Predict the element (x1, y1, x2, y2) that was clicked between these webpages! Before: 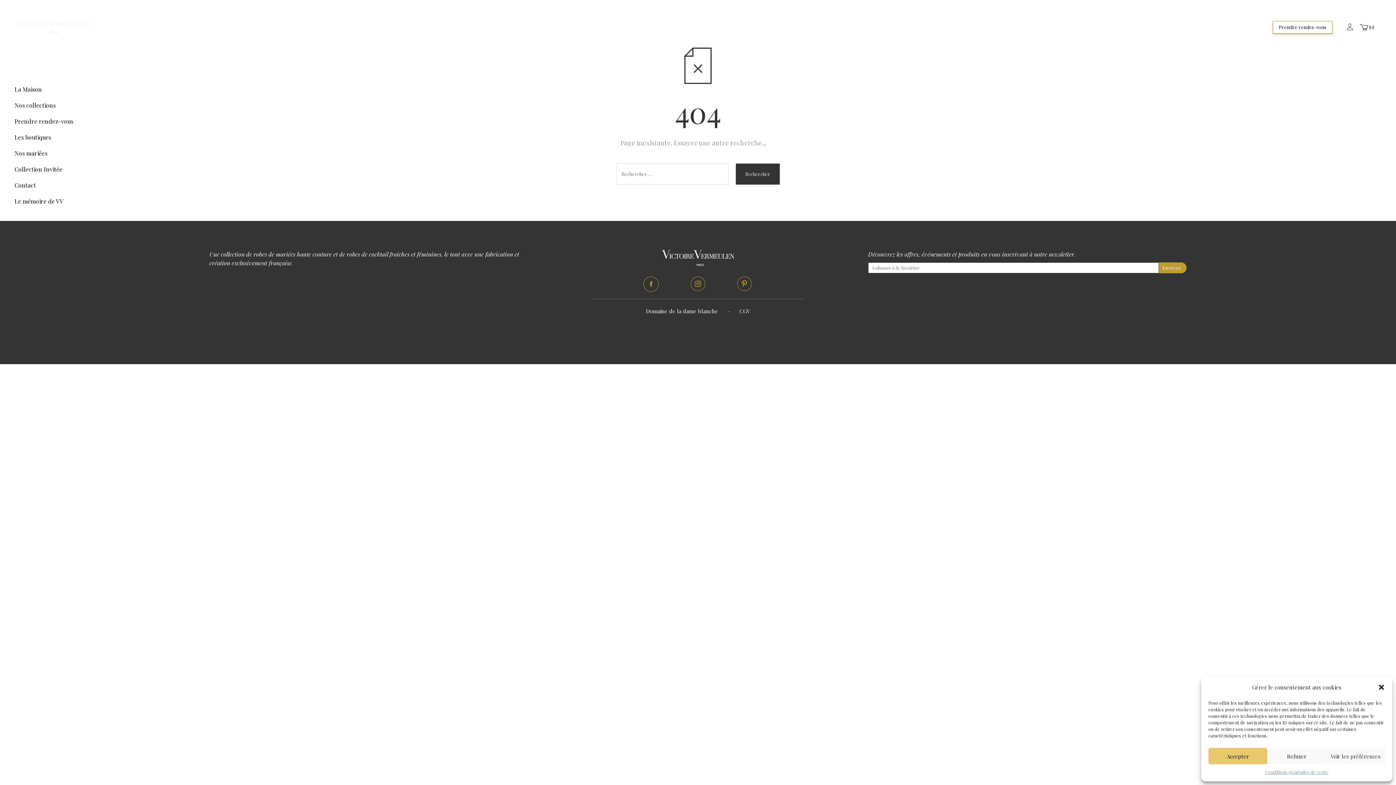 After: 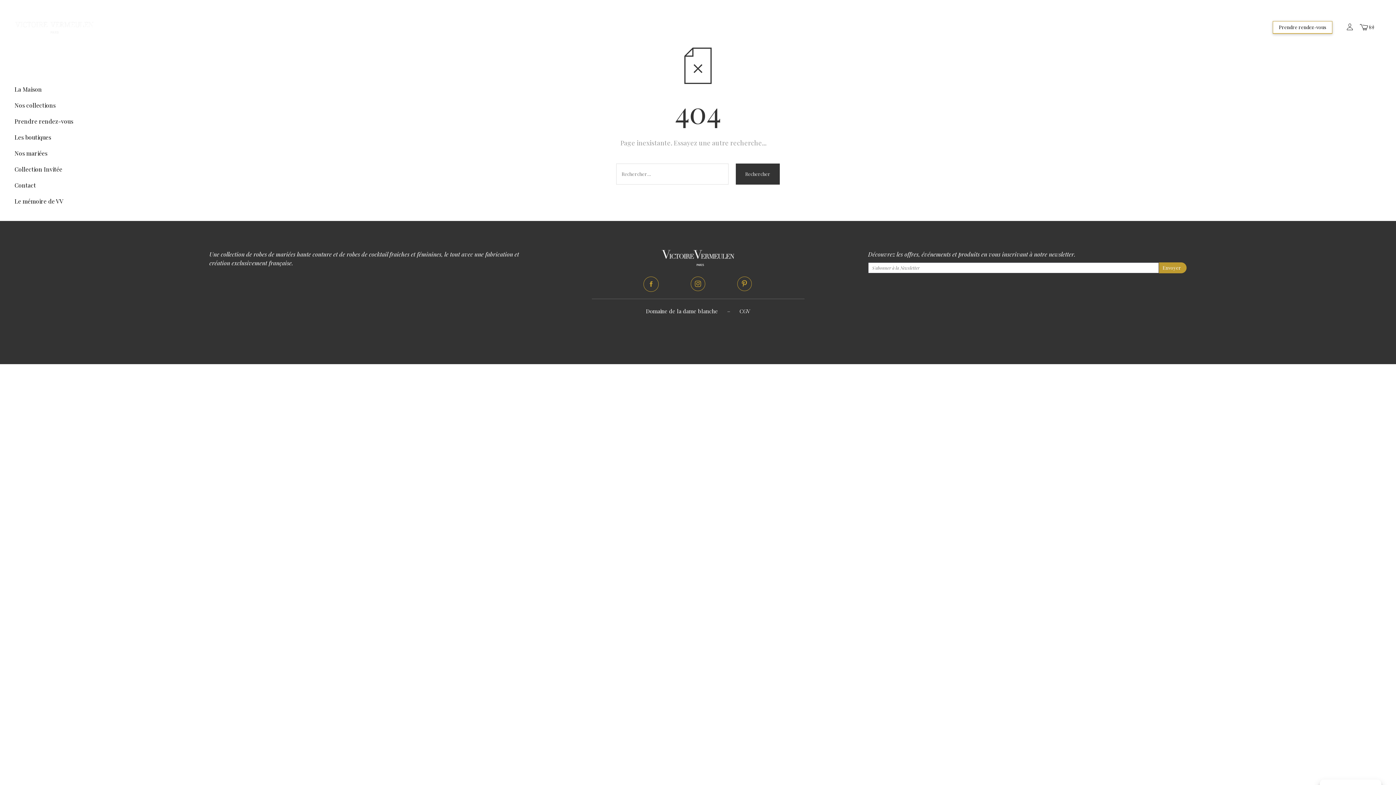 Action: bbox: (1208, 748, 1267, 764) label: Accepter